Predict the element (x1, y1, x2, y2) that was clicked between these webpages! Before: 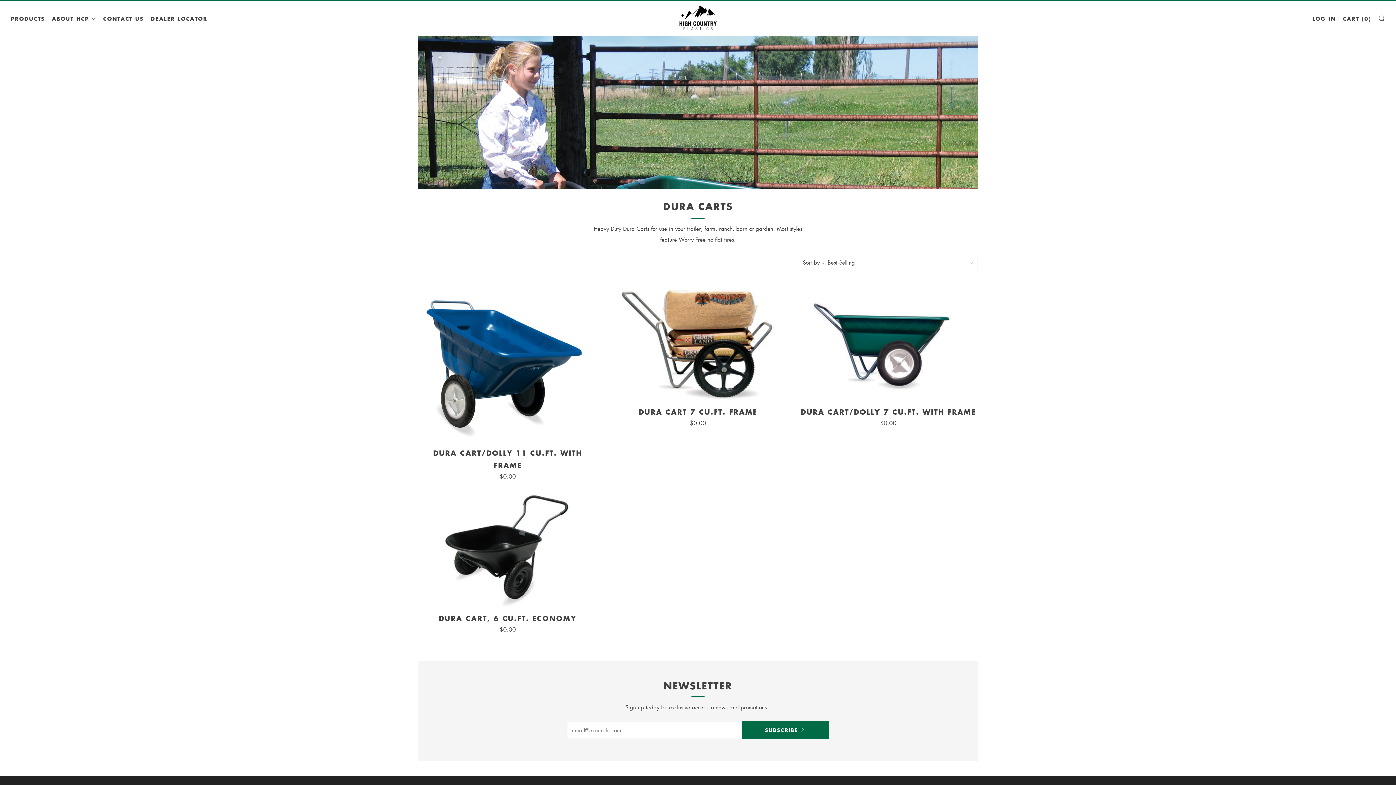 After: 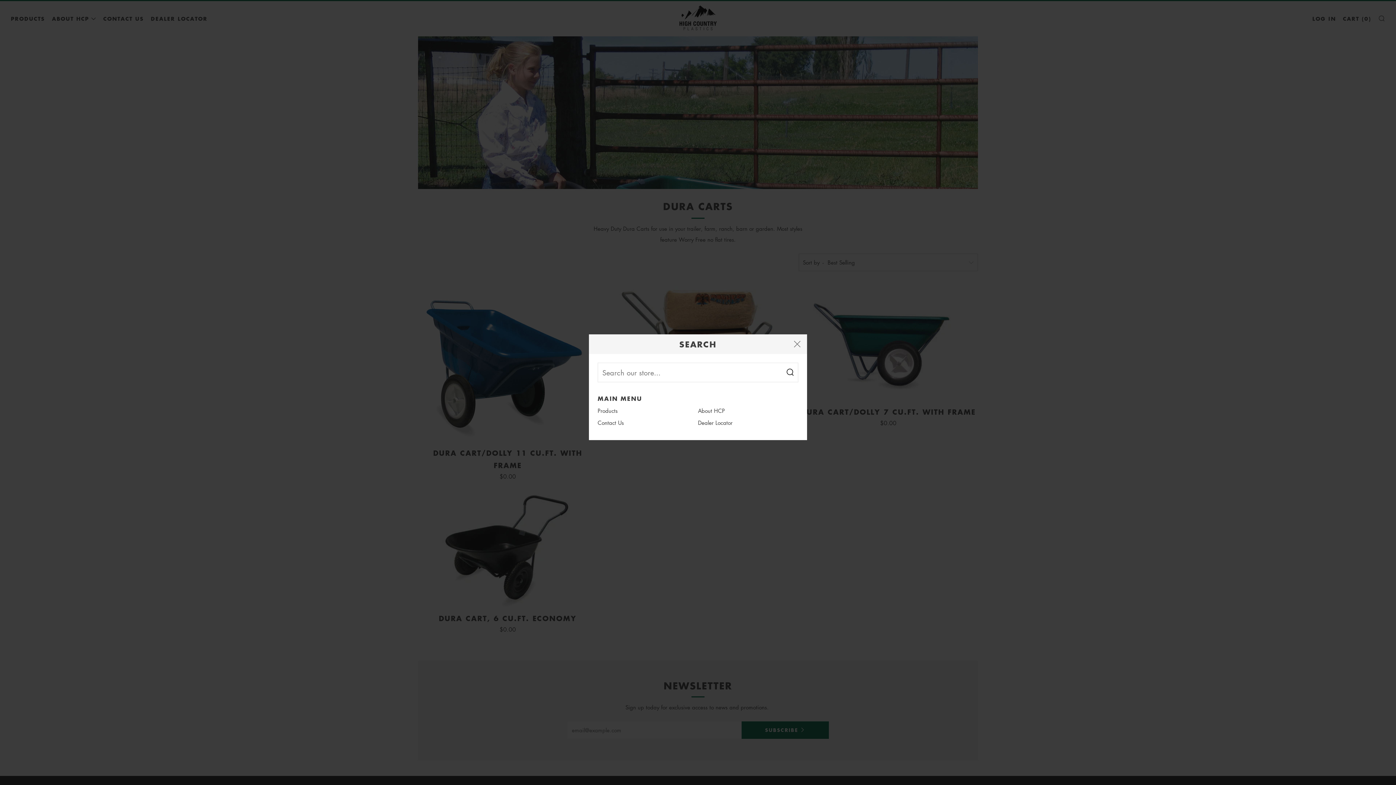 Action: label: SEARCH bbox: (1378, 14, 1385, 21)